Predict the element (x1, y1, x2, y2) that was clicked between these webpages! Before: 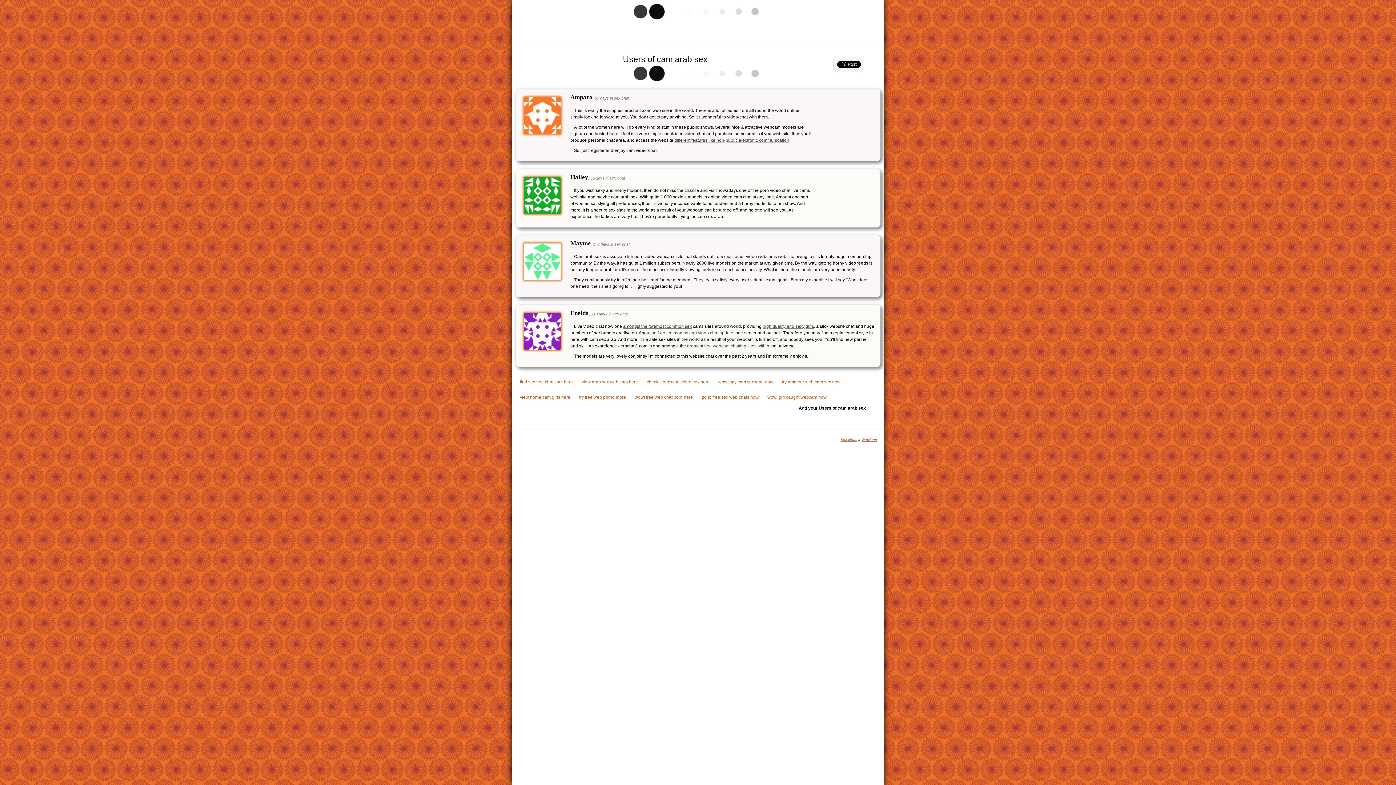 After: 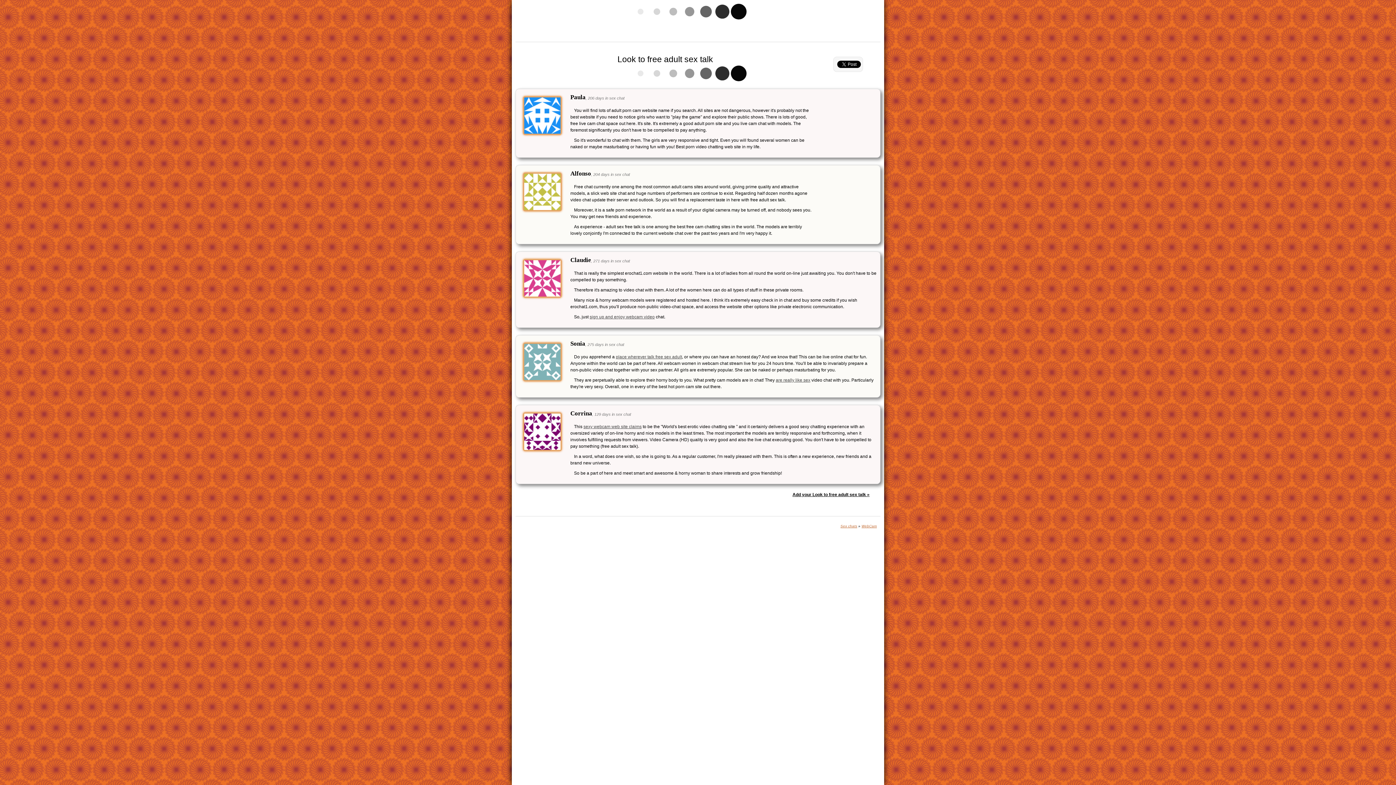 Action: bbox: (623, 324, 692, 329) label: amongst the foremost common sex